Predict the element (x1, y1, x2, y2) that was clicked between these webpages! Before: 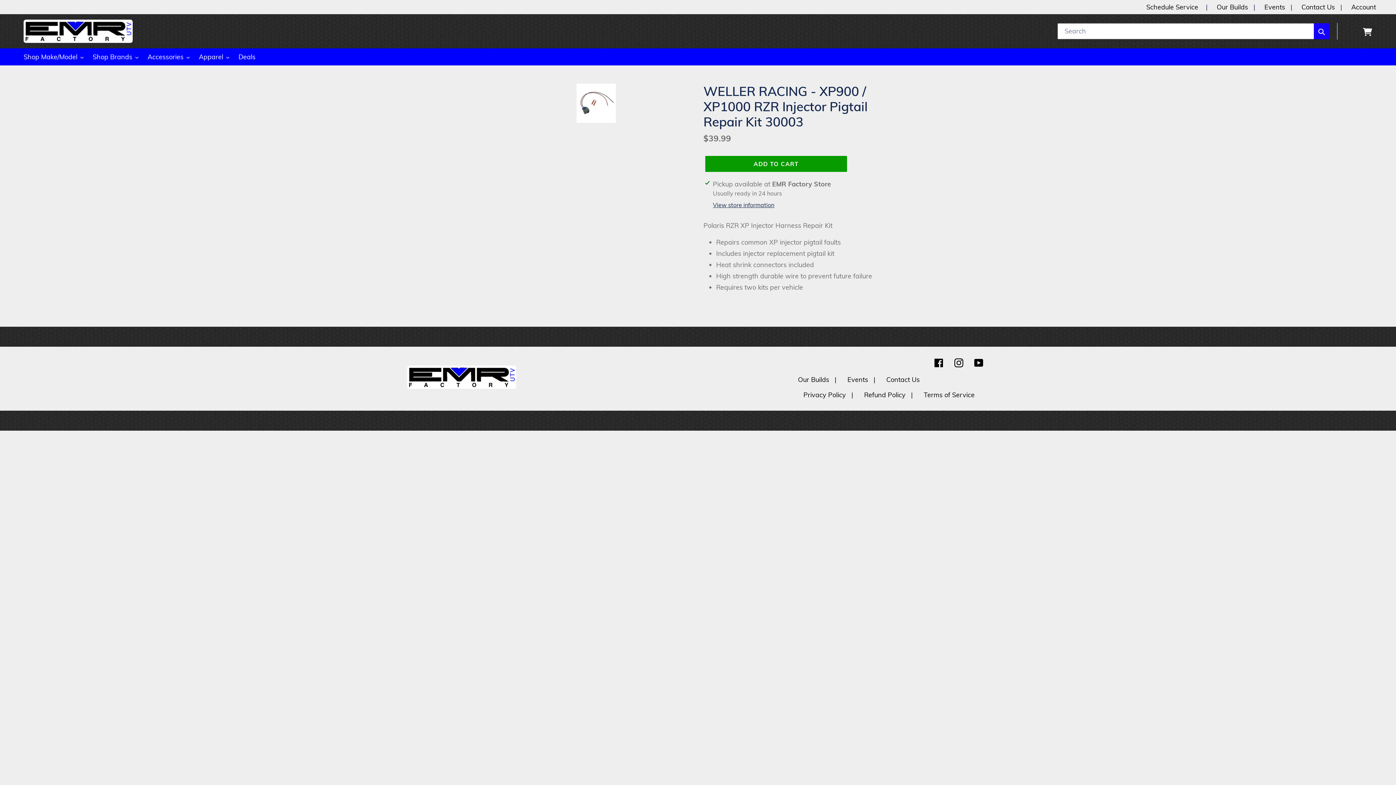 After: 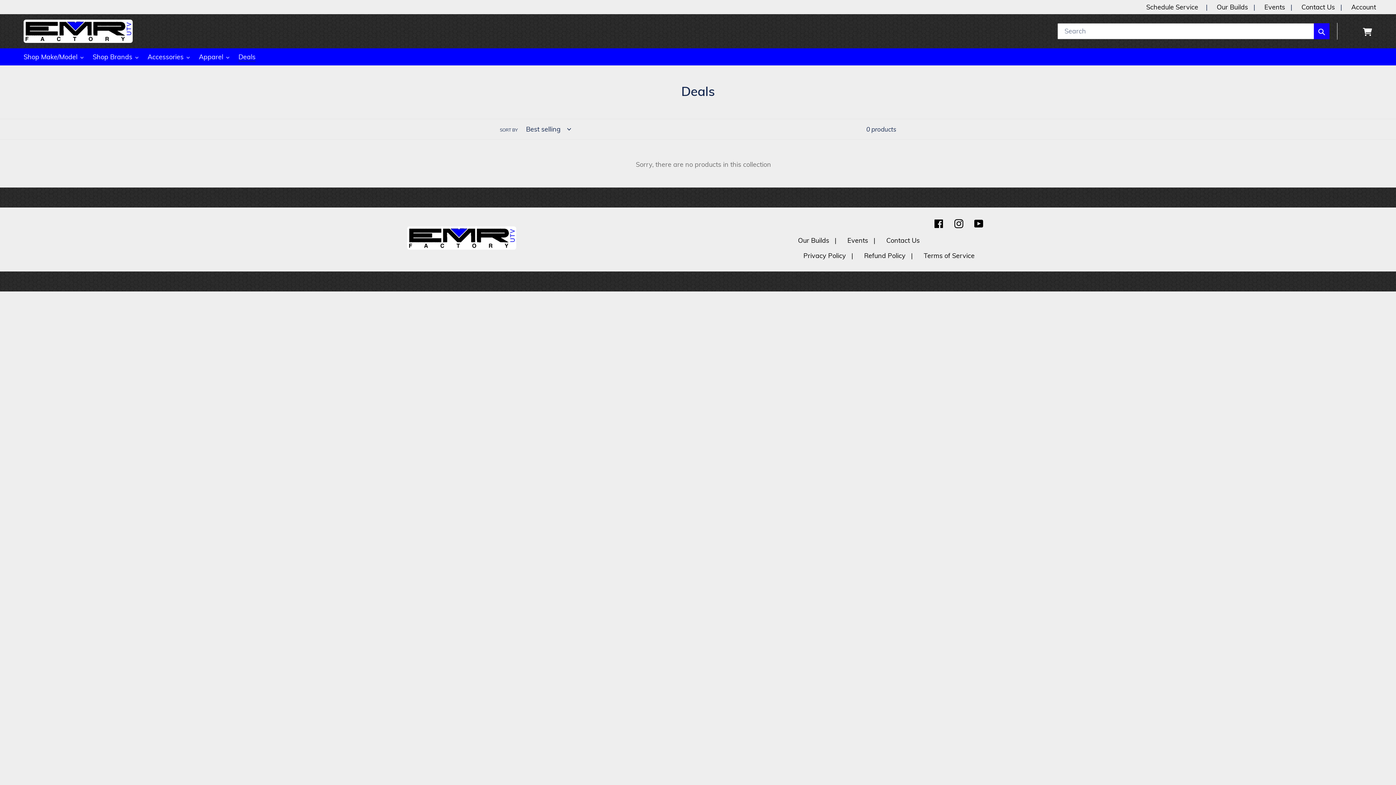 Action: label: Deals bbox: (234, 50, 259, 62)